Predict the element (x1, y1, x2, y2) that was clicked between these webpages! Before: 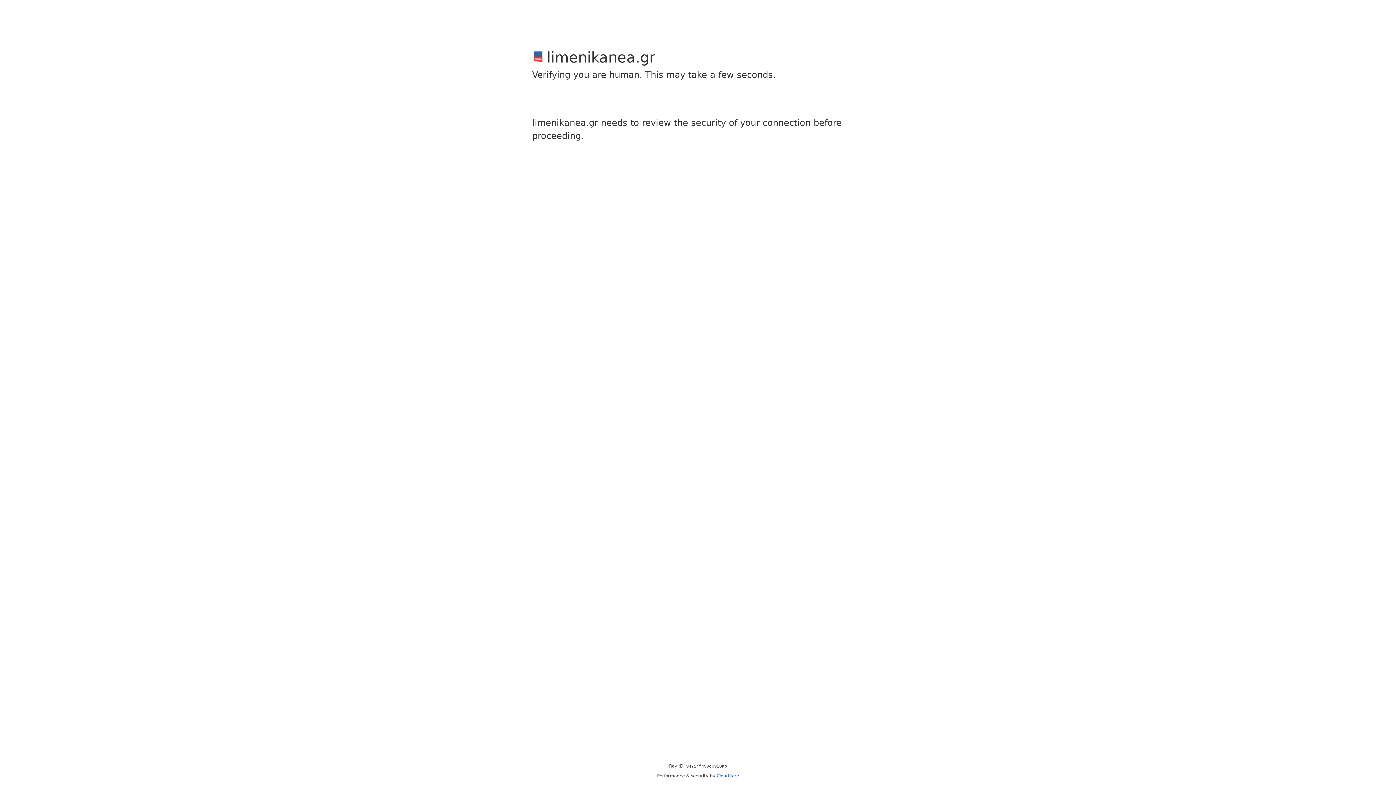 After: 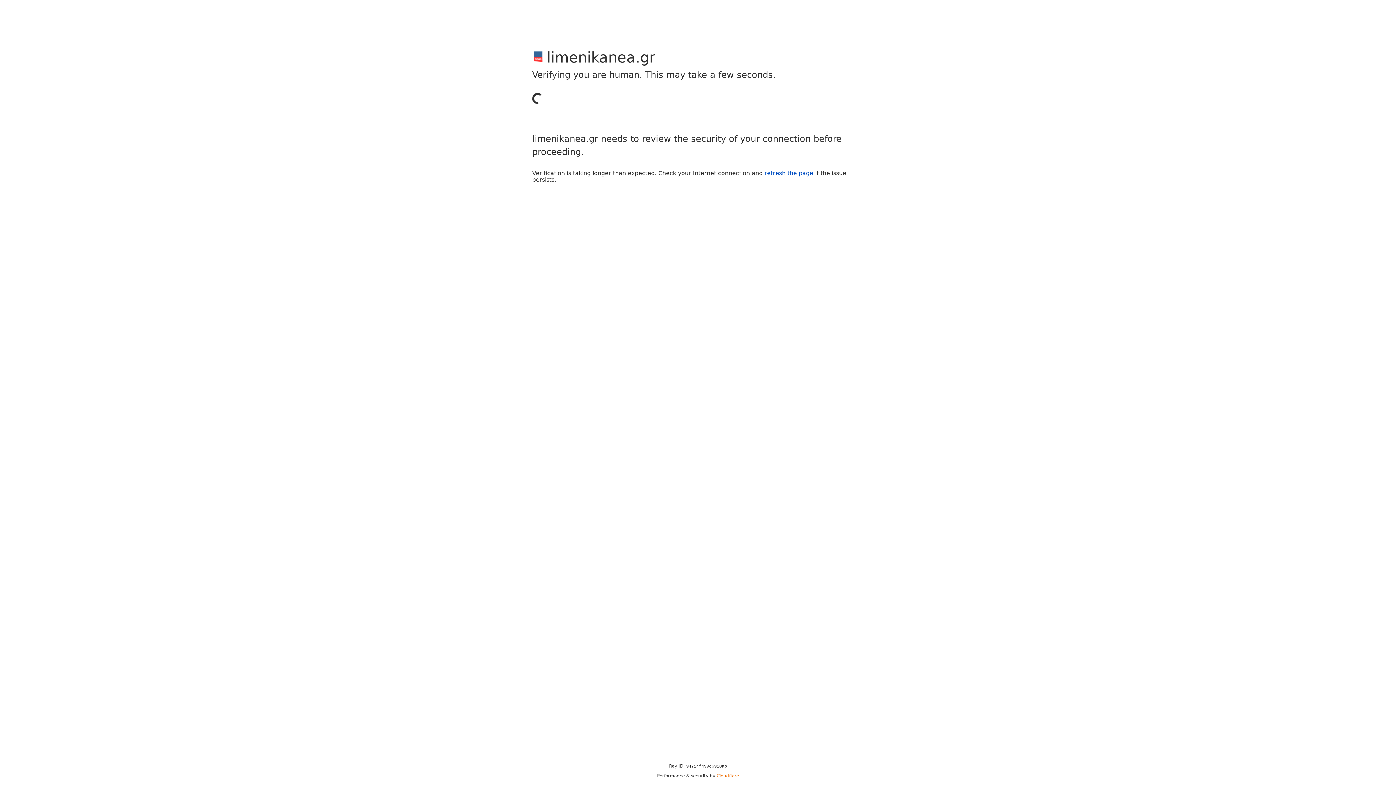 Action: bbox: (716, 773, 739, 778) label: Cloudflare